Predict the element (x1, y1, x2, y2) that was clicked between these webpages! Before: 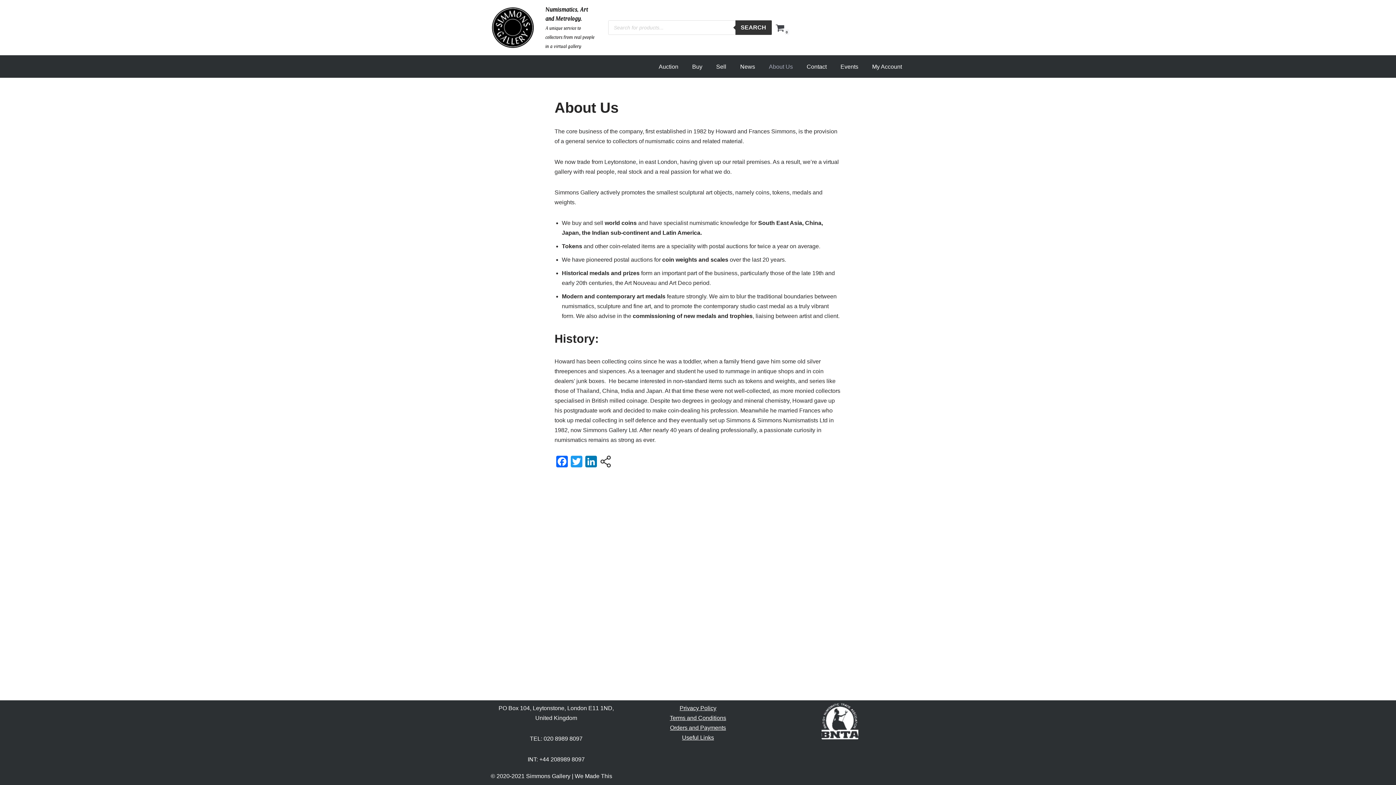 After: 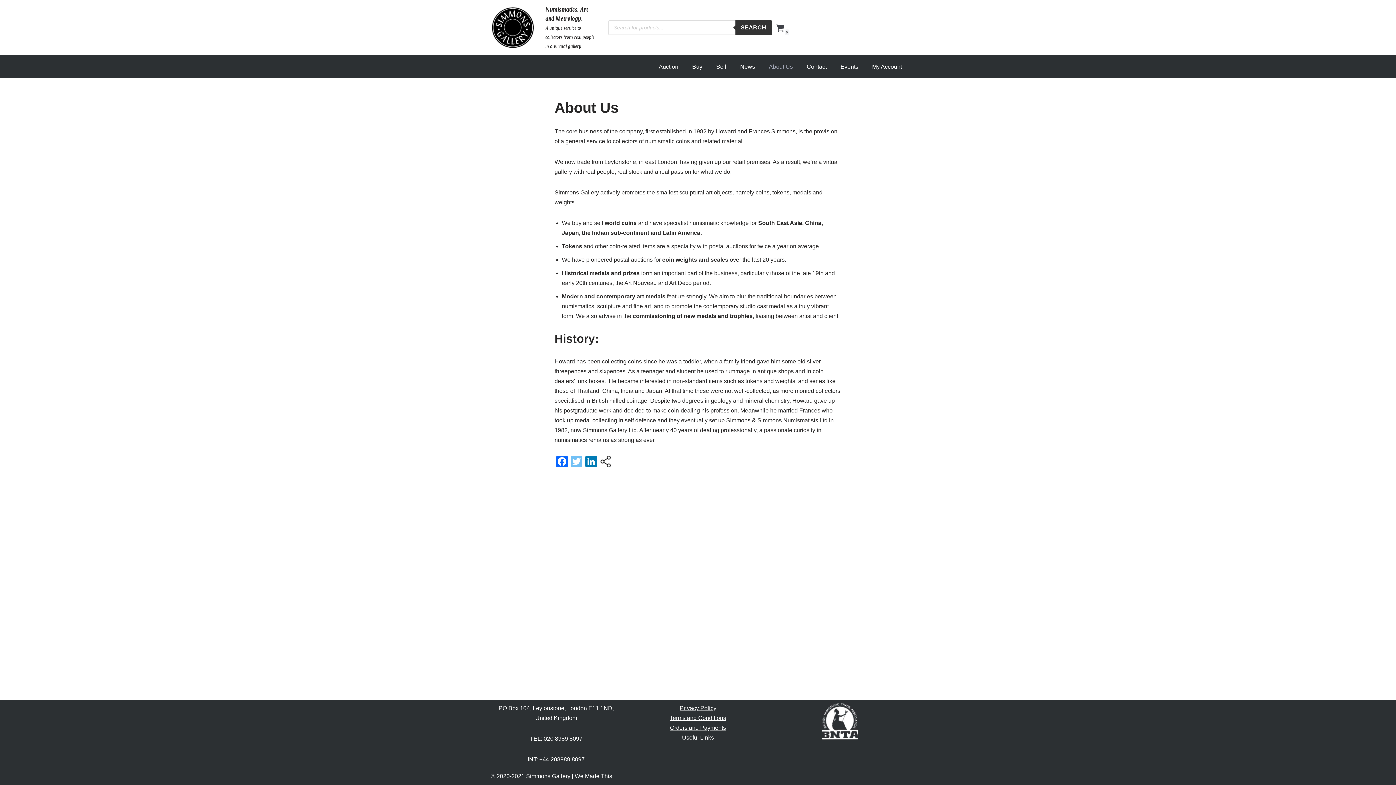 Action: label: Twitter bbox: (569, 456, 583, 469)